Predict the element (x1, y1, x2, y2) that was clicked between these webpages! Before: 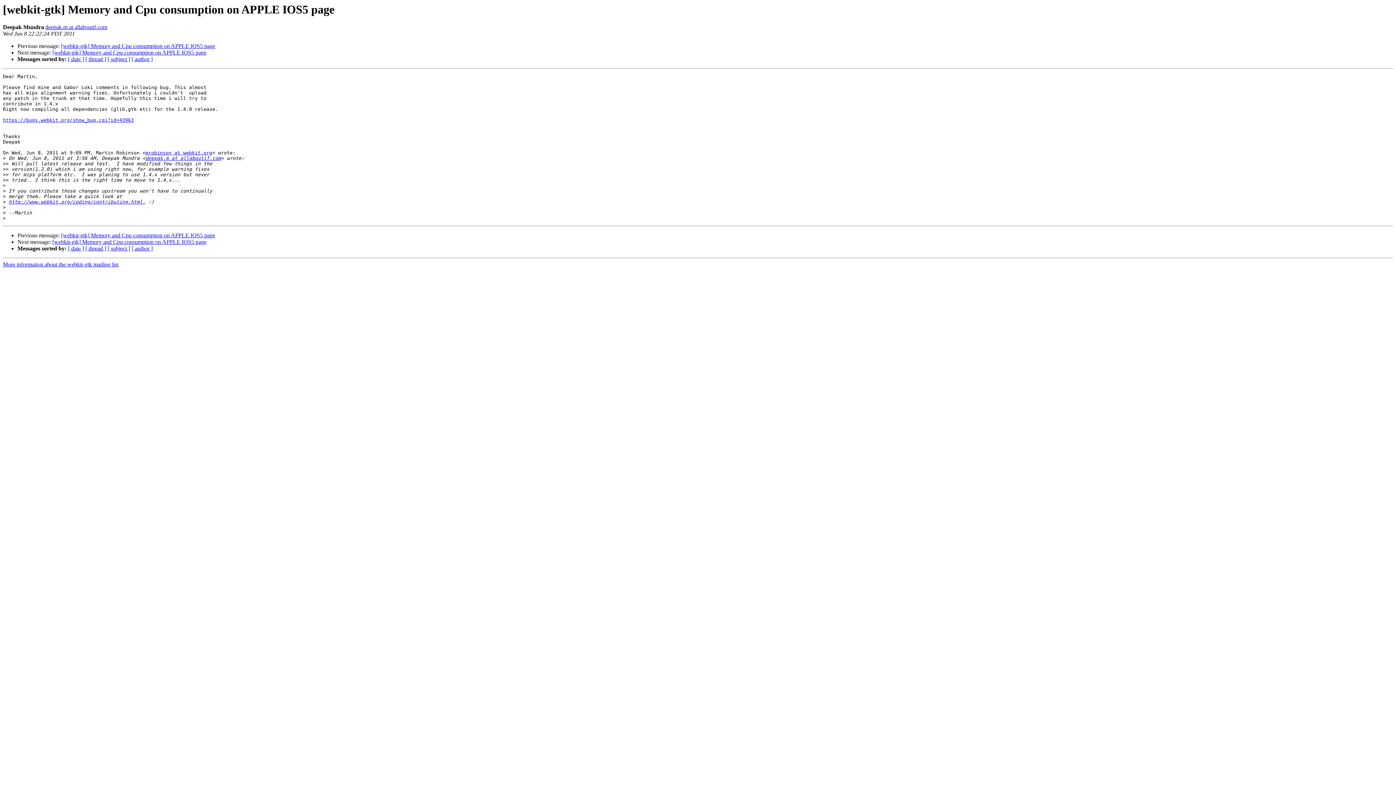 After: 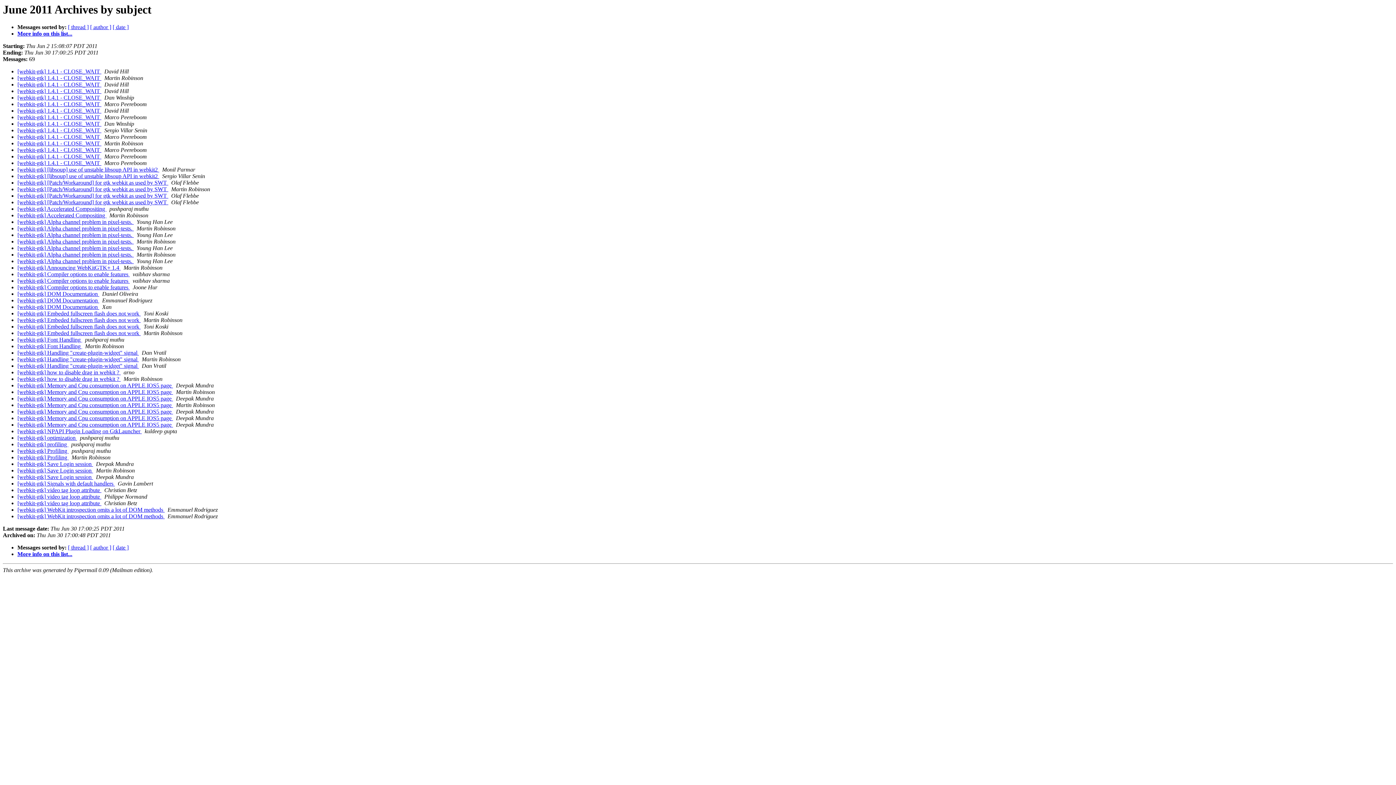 Action: label: [ subject ] bbox: (107, 56, 130, 62)